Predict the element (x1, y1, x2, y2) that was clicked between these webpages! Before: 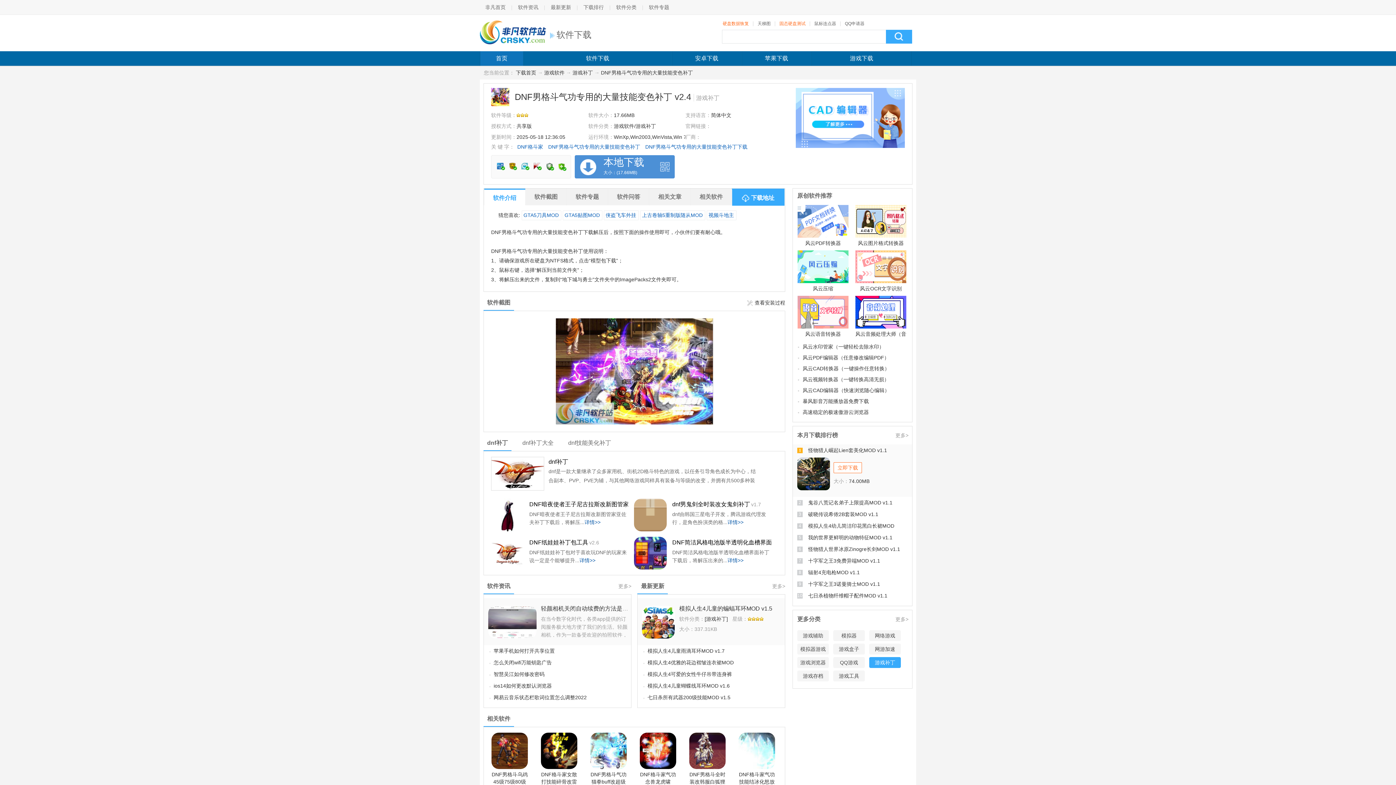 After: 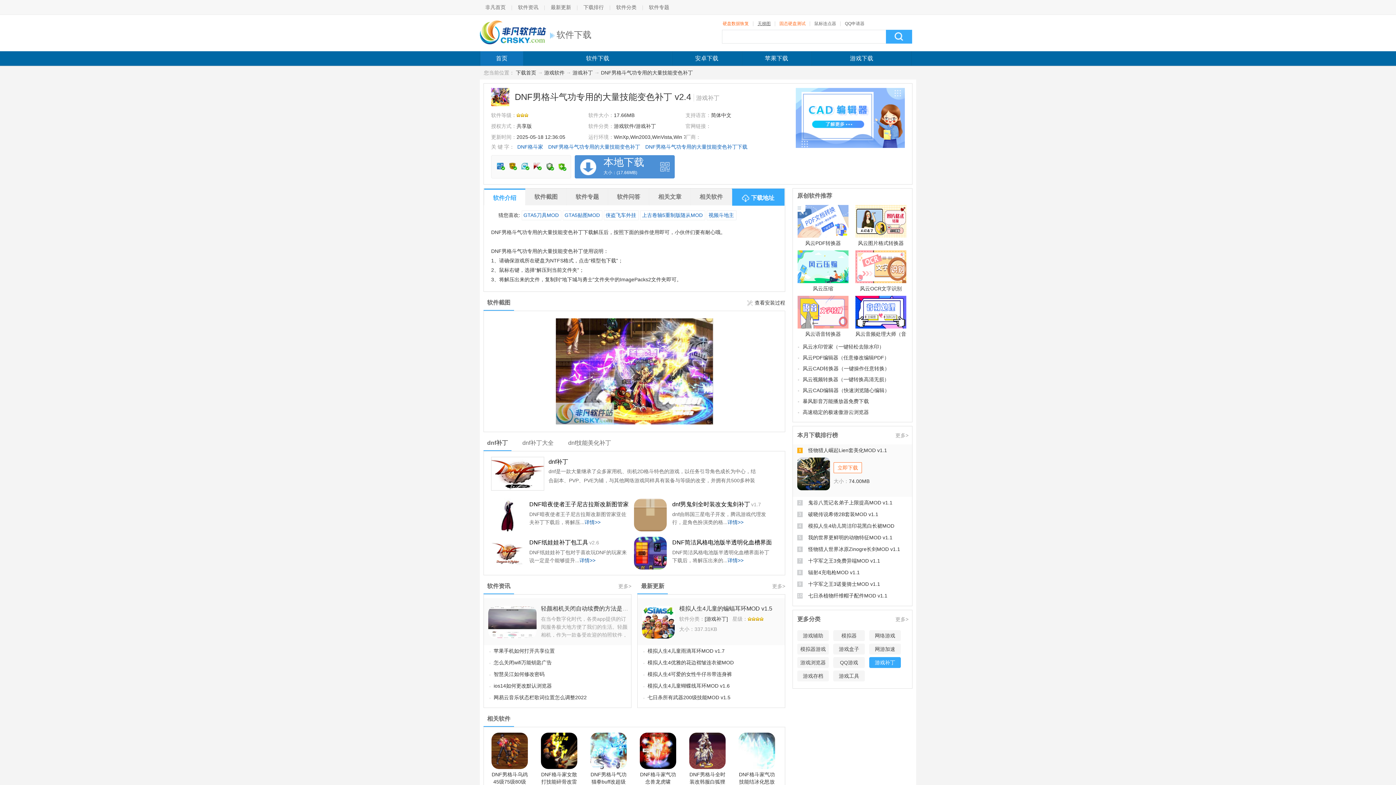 Action: bbox: (754, 21, 774, 26) label: 天梯图